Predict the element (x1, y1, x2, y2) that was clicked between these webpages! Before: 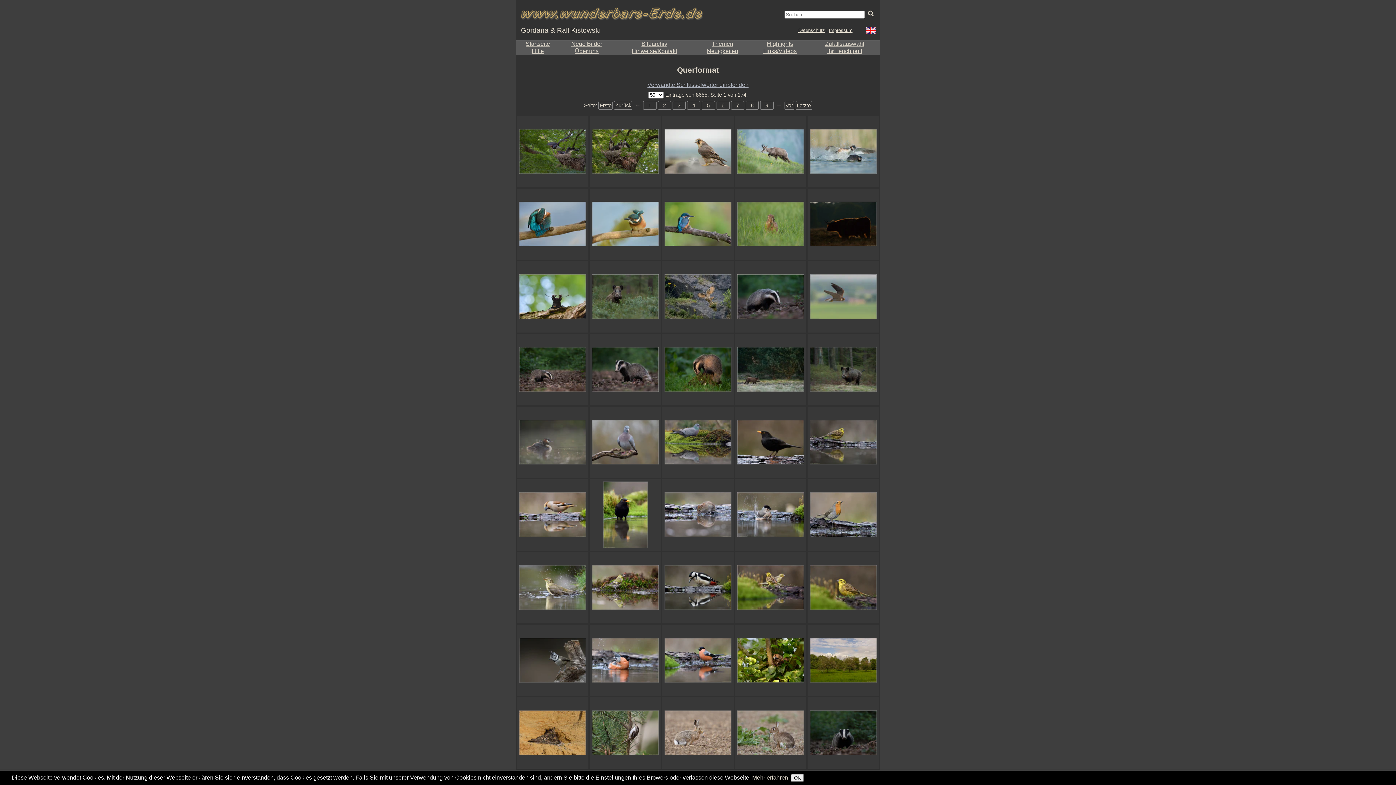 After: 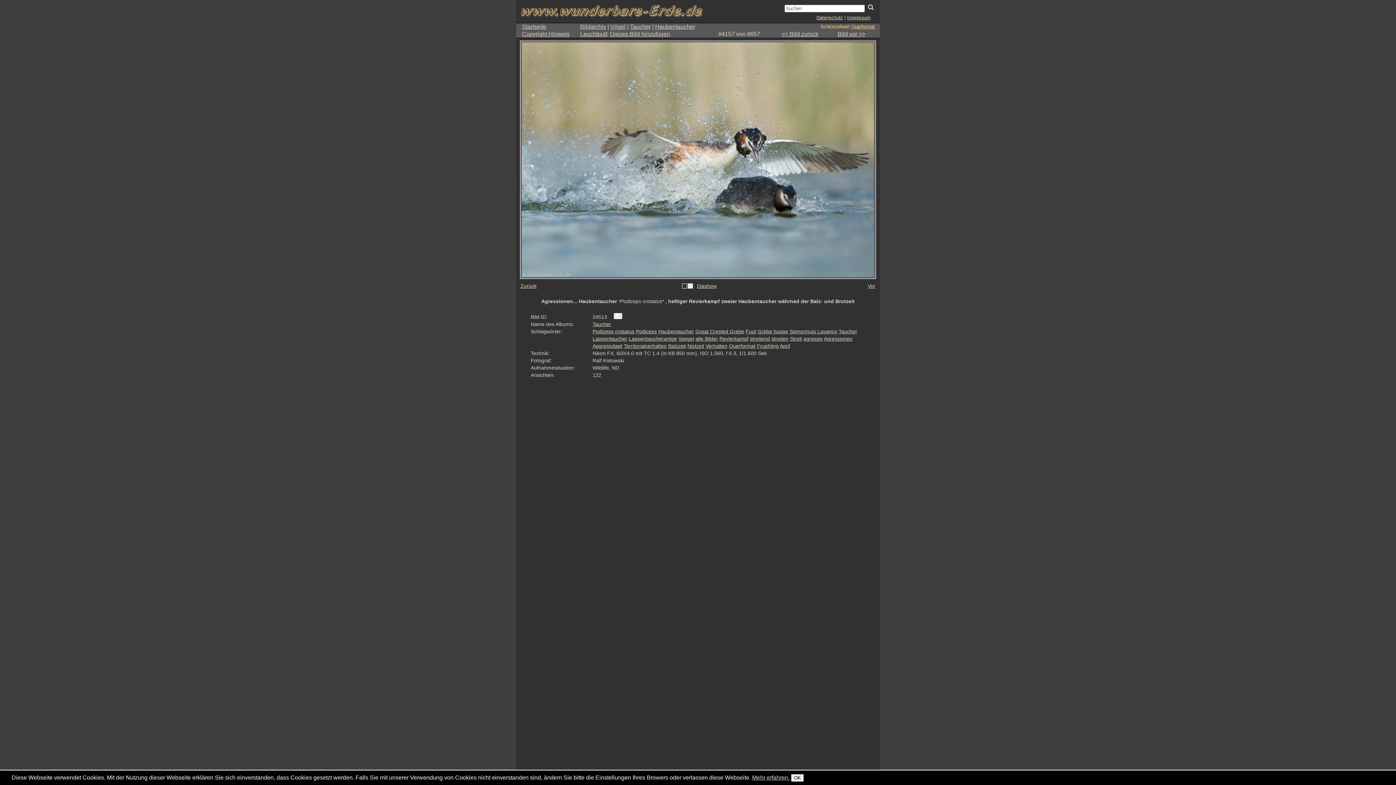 Action: bbox: (808, 115, 879, 187)